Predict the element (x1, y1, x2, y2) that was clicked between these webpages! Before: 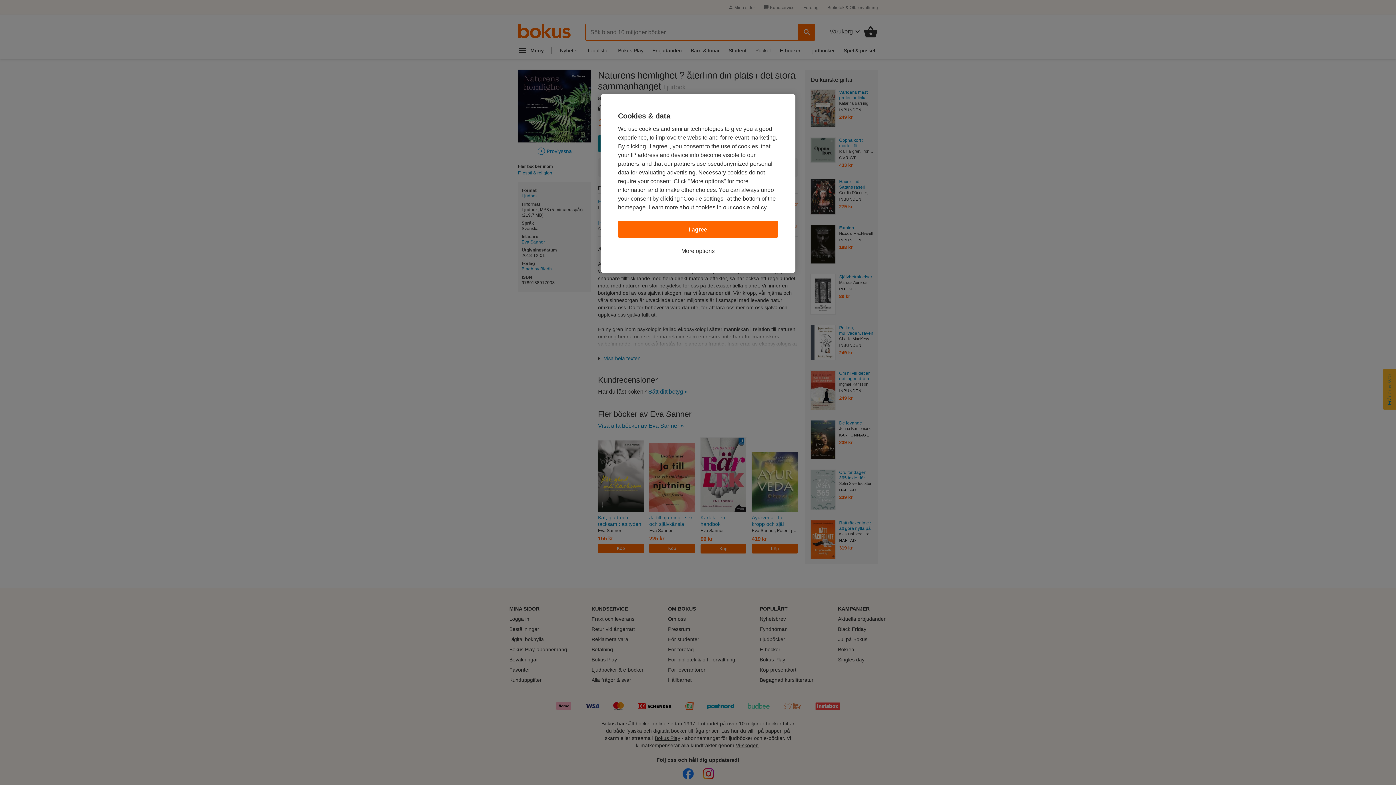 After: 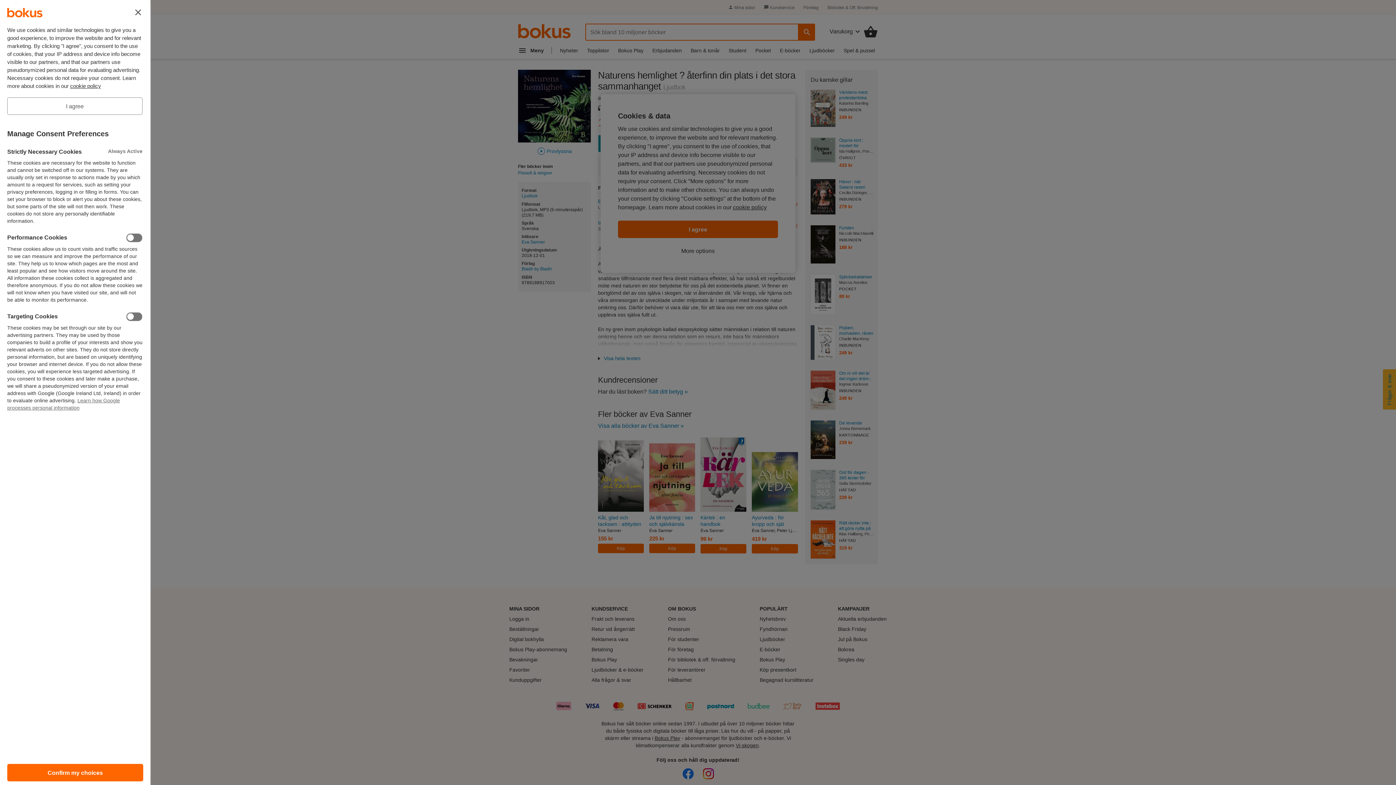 Action: bbox: (681, 246, 714, 255) label: More options